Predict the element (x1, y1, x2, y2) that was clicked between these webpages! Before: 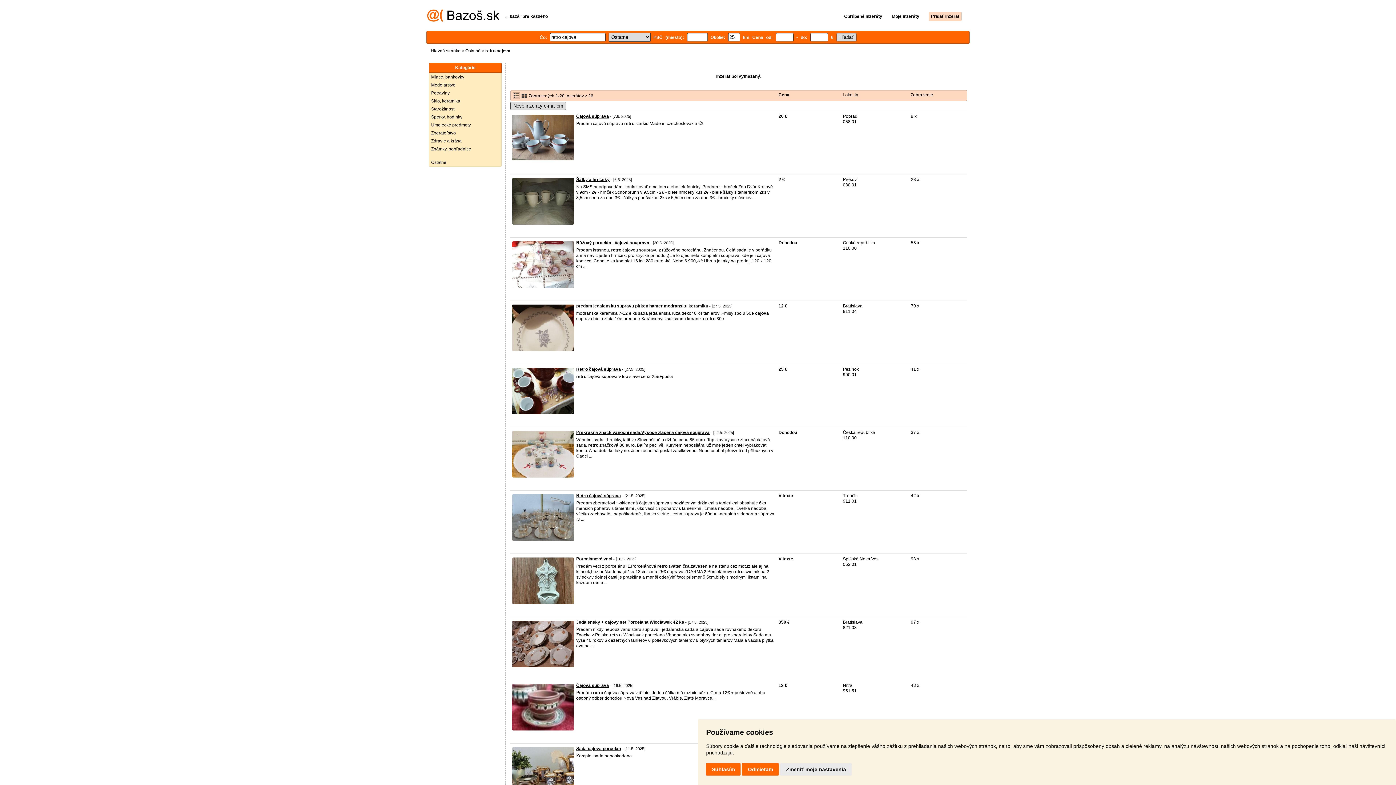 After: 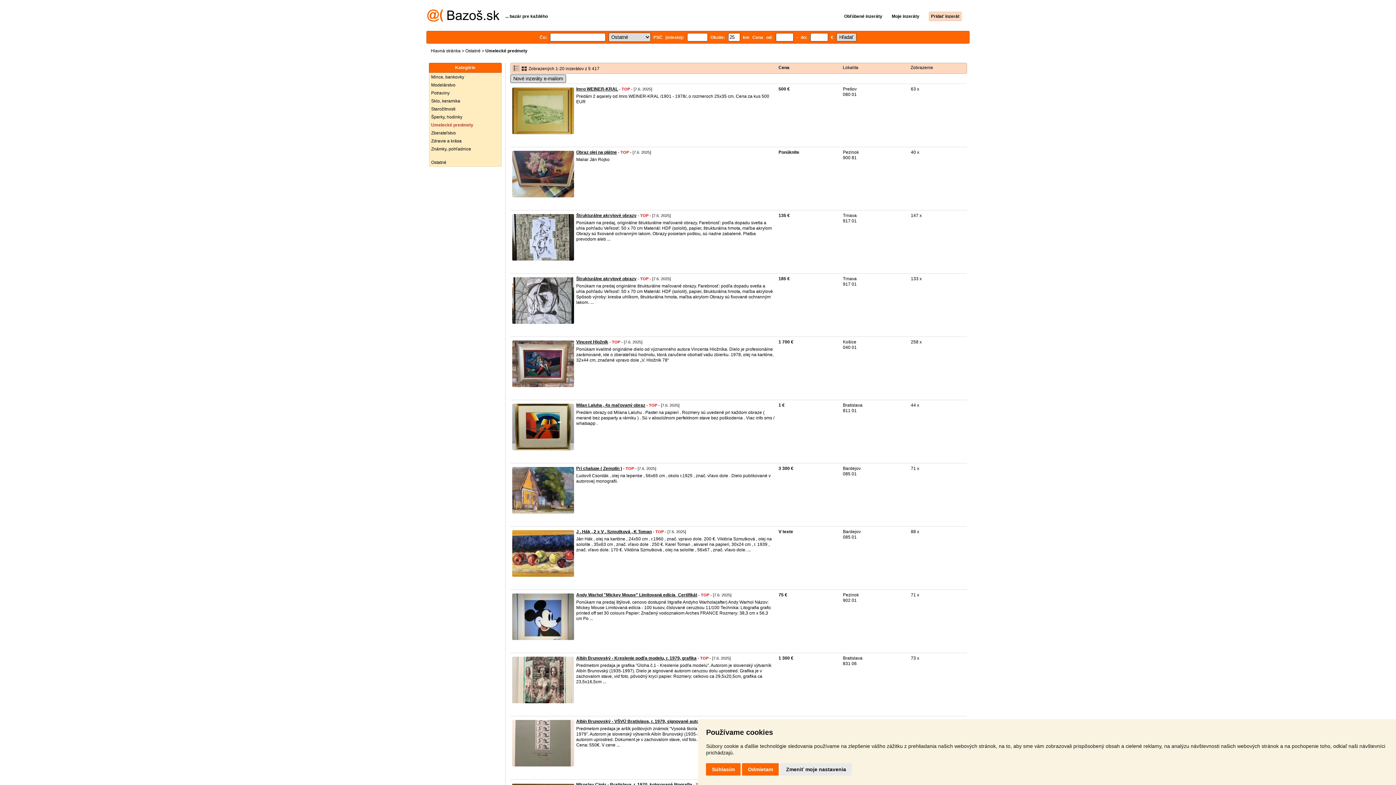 Action: bbox: (429, 121, 501, 129) label: Umelecké predmety